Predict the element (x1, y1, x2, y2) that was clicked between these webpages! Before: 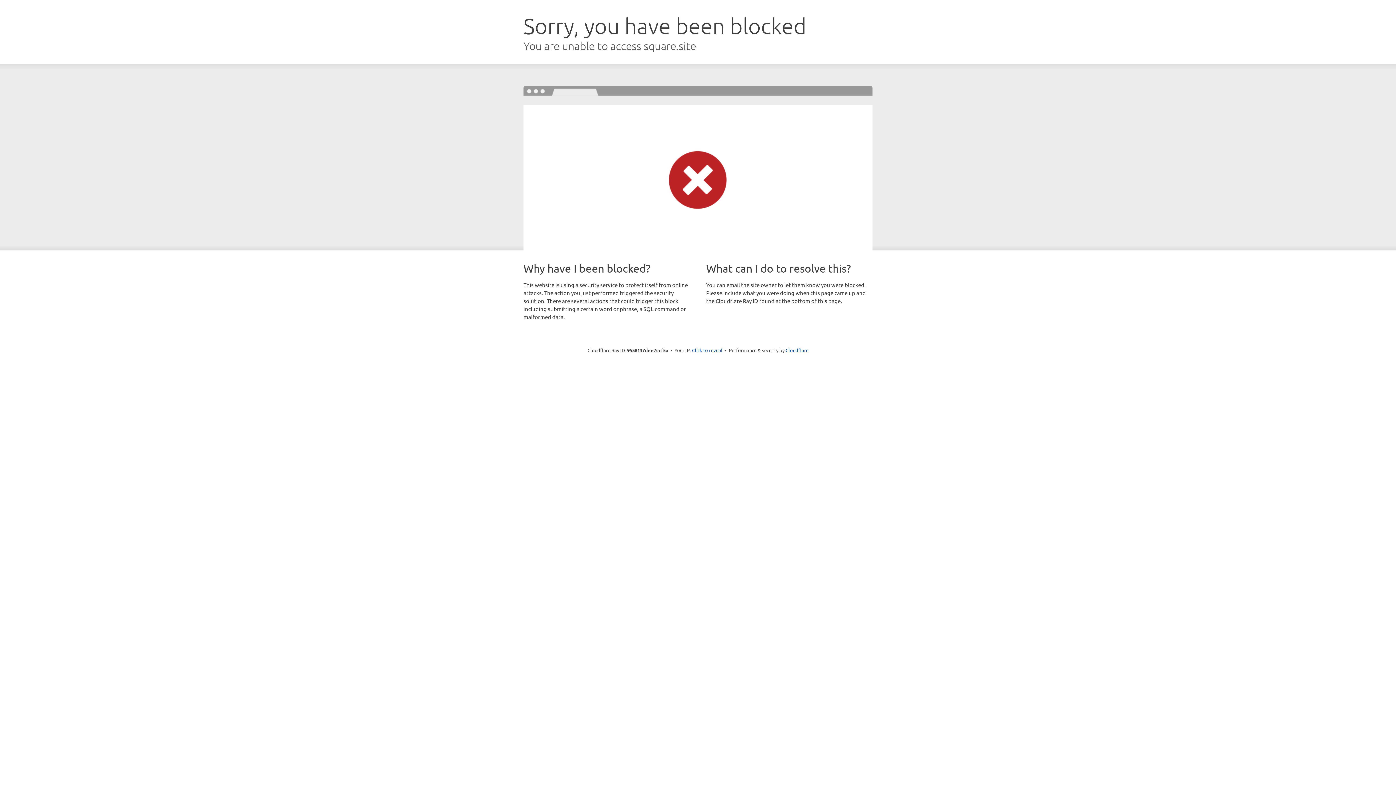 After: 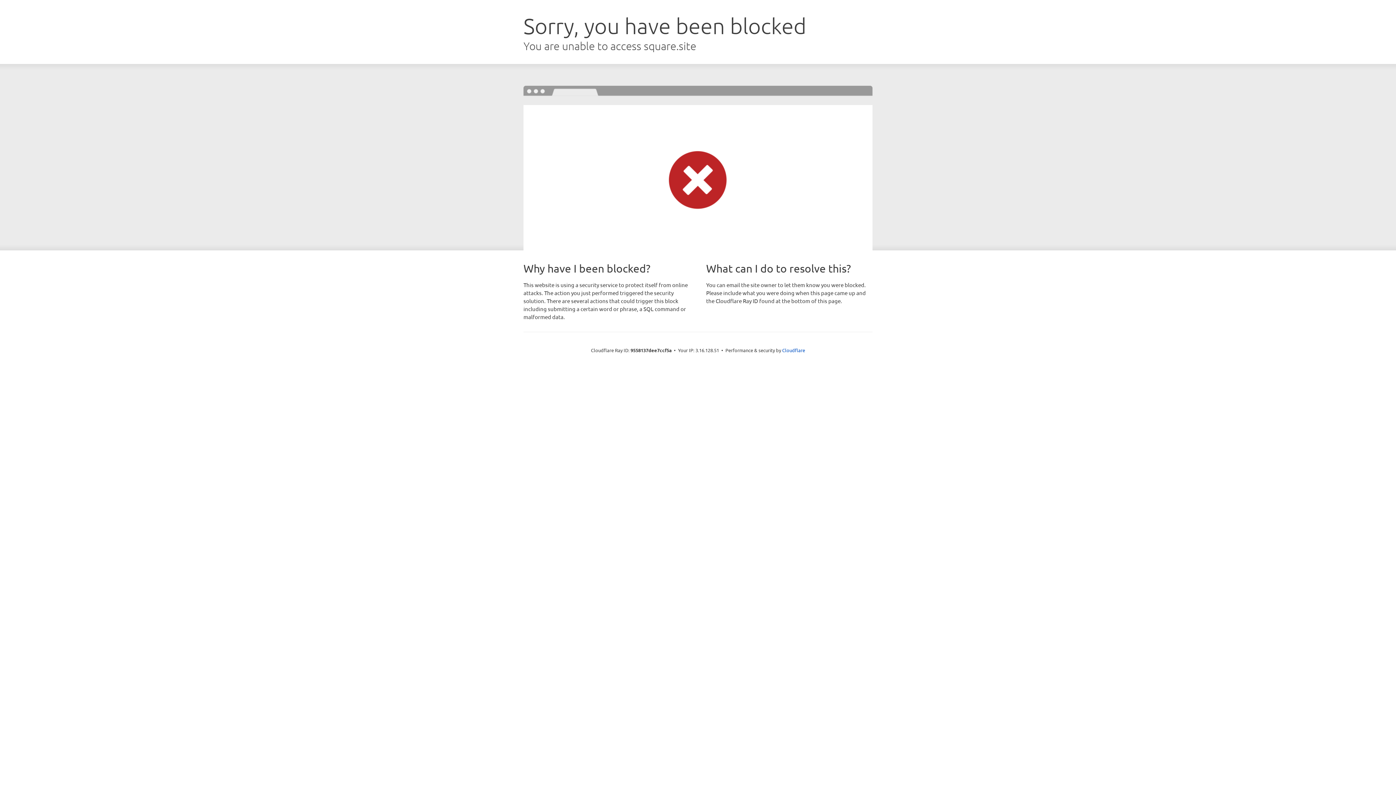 Action: bbox: (692, 346, 722, 353) label: Click to reveal